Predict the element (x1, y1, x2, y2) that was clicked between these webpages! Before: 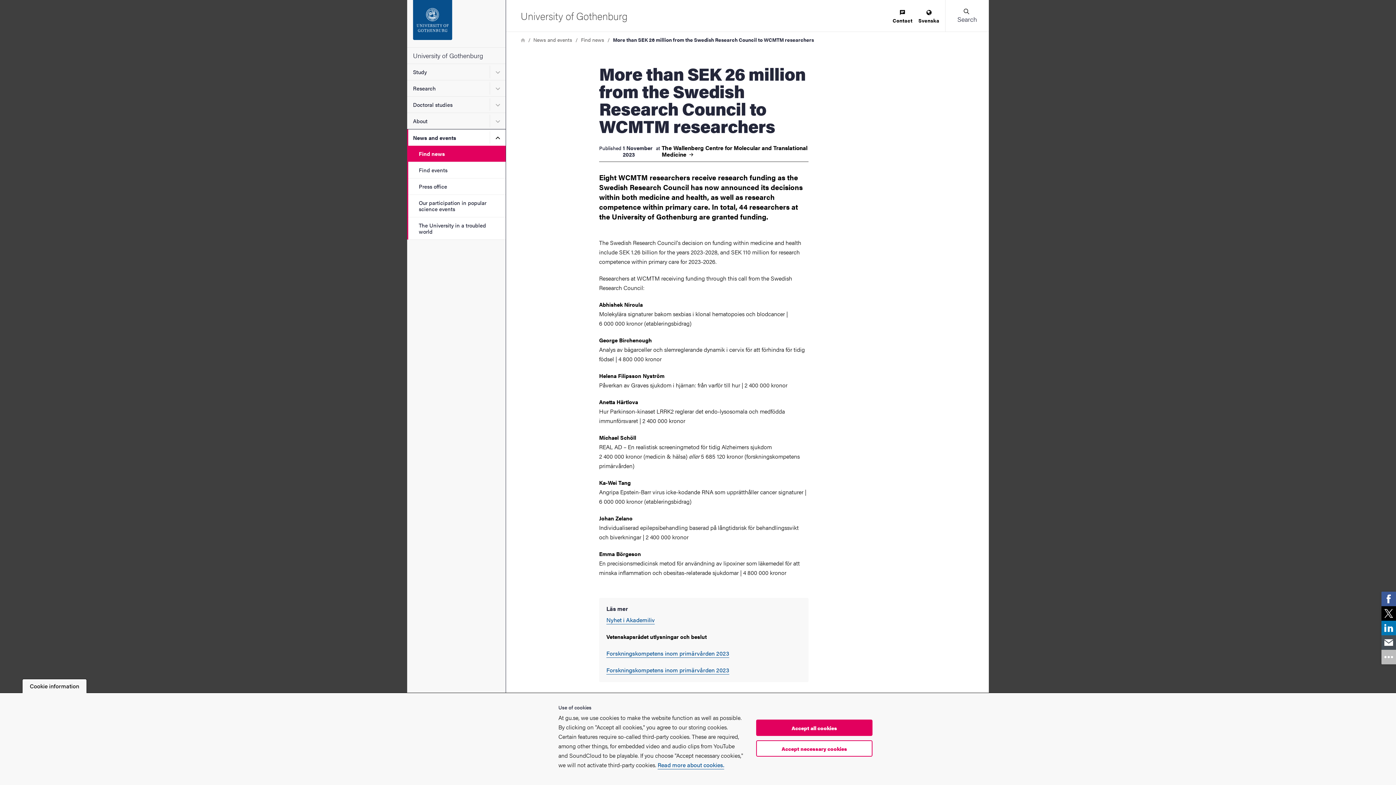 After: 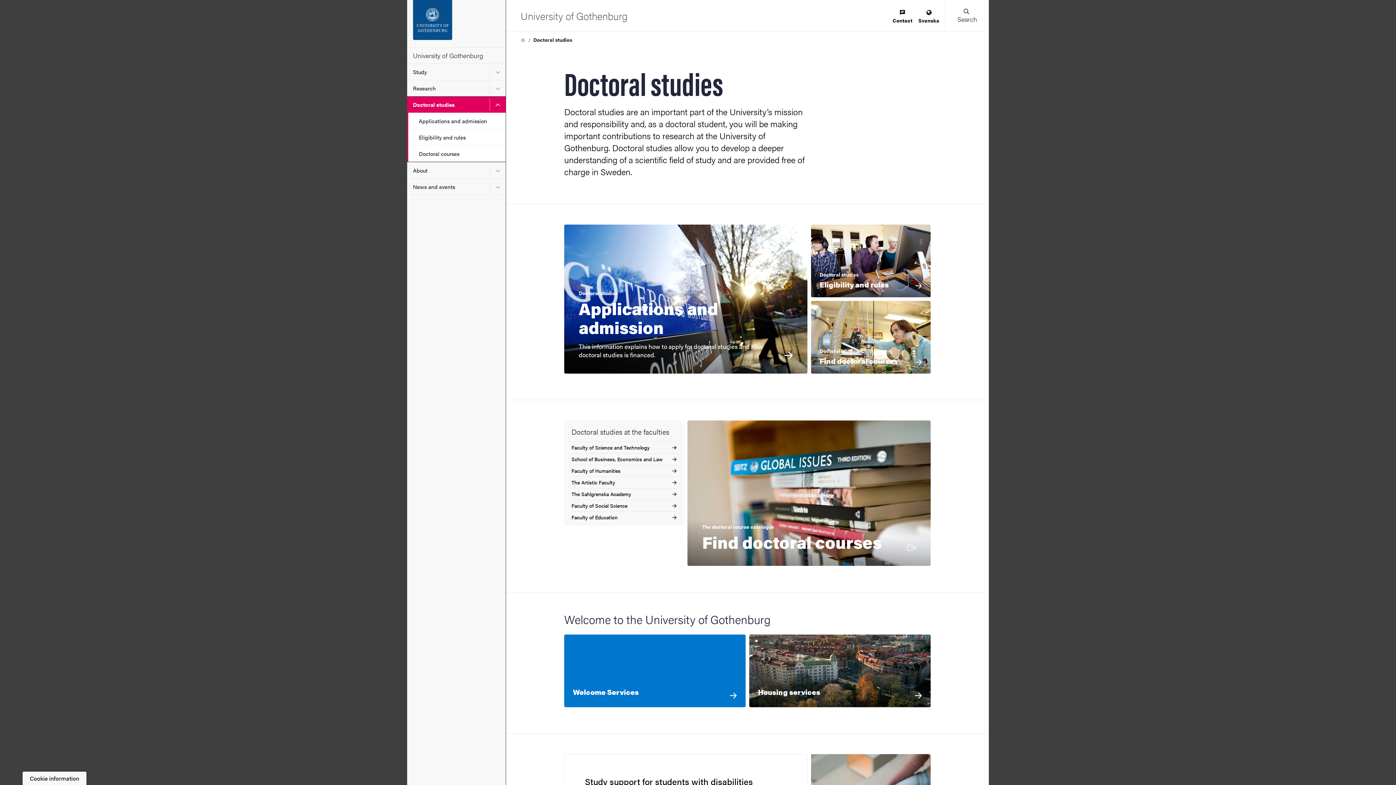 Action: bbox: (407, 96, 489, 112) label: Doctoral studies